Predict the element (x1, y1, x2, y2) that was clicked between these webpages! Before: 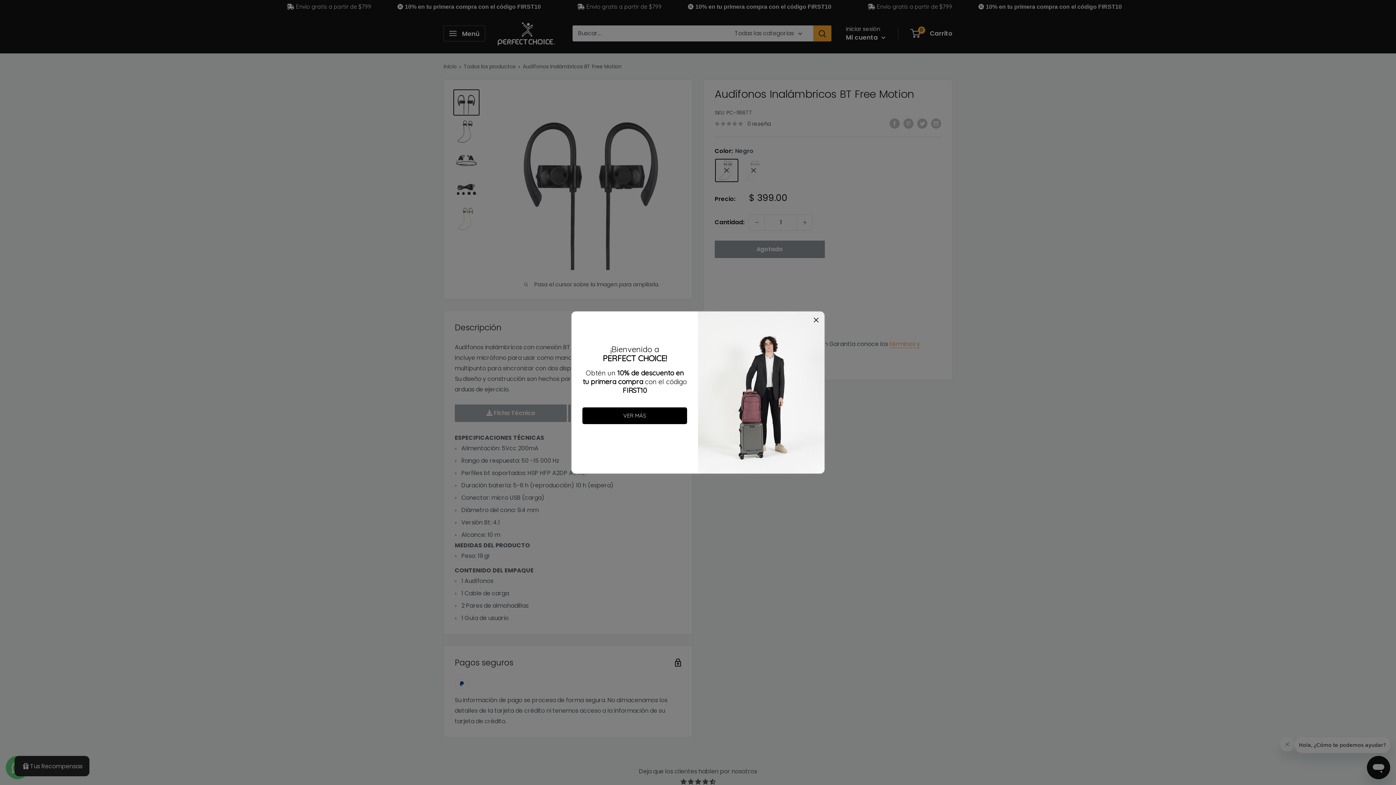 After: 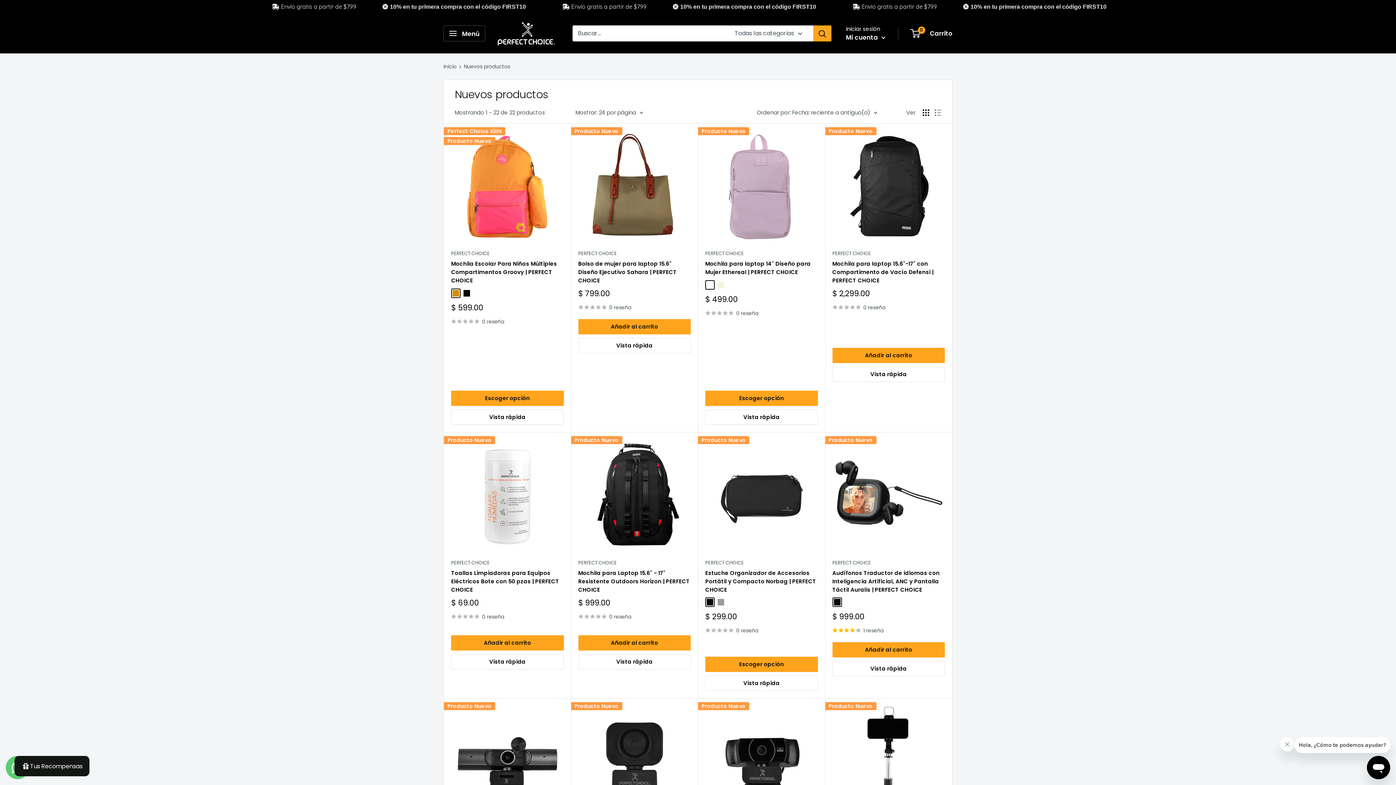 Action: label: VER MÁS bbox: (582, 407, 687, 424)